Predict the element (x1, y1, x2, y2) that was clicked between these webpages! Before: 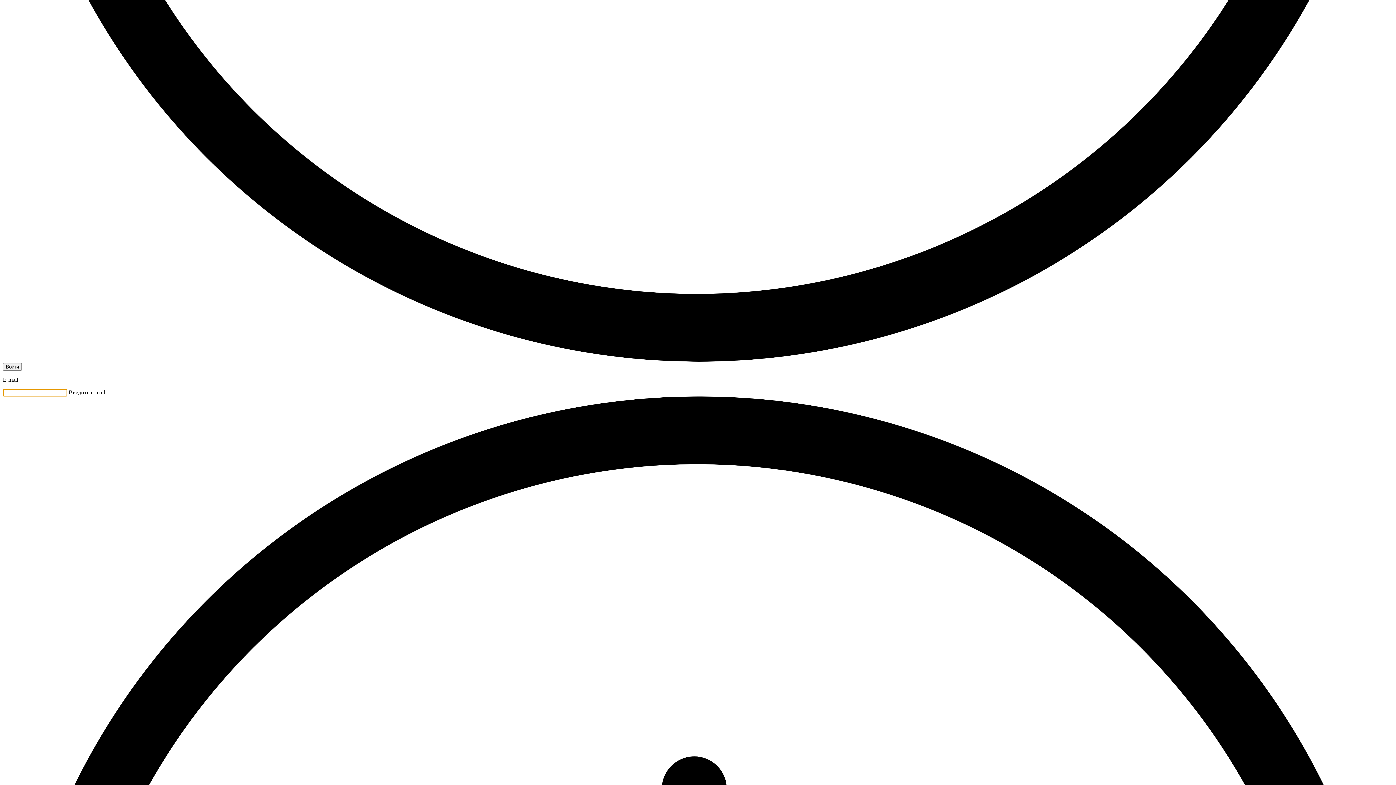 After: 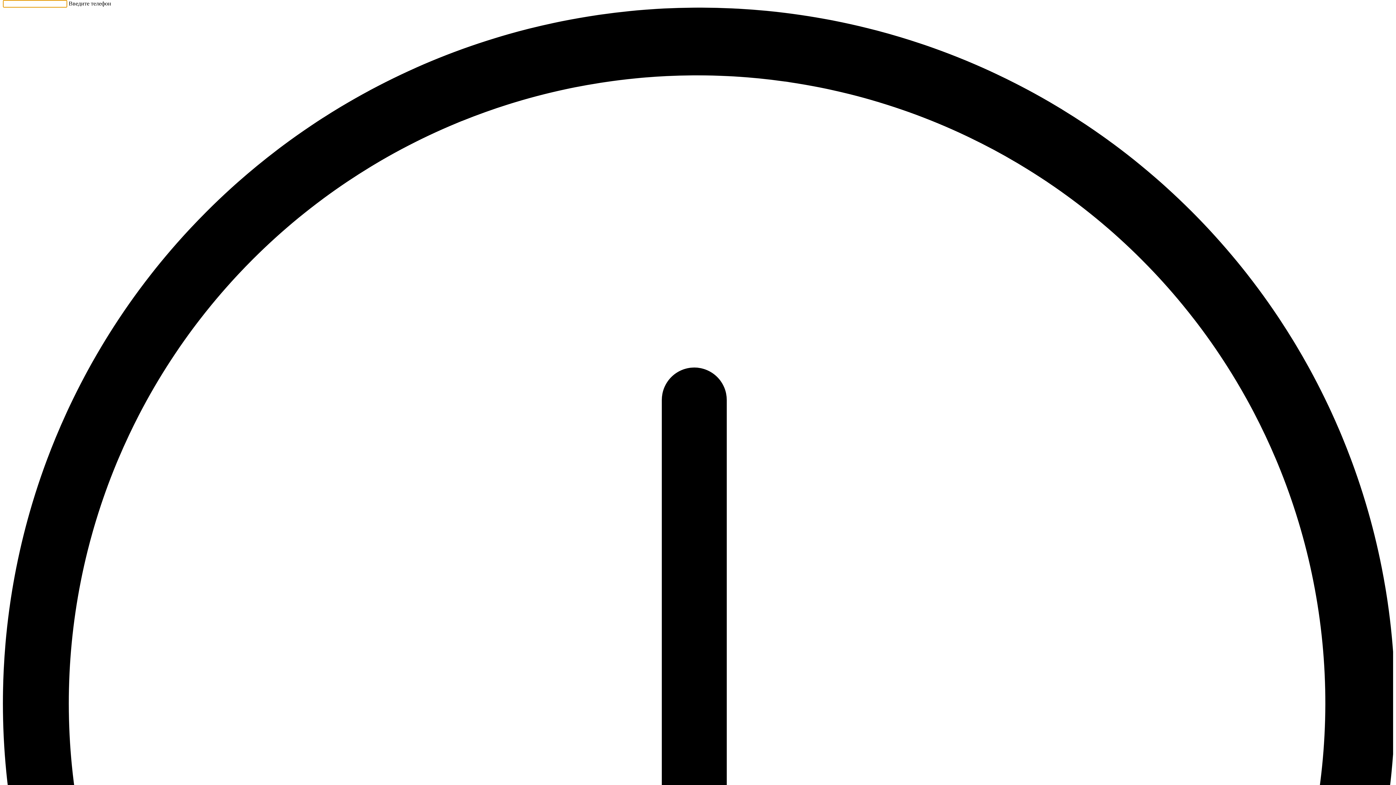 Action: label: Войти bbox: (2, 363, 21, 370)